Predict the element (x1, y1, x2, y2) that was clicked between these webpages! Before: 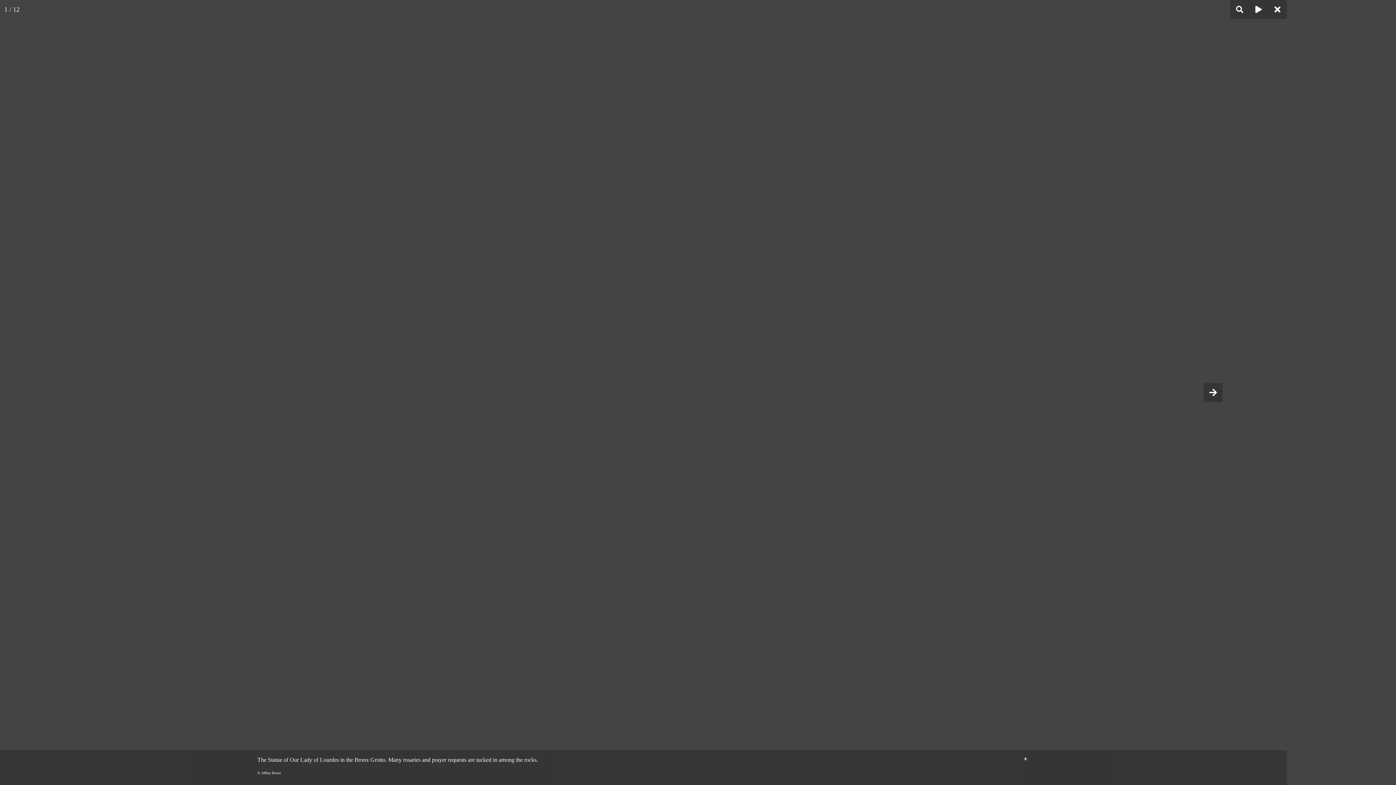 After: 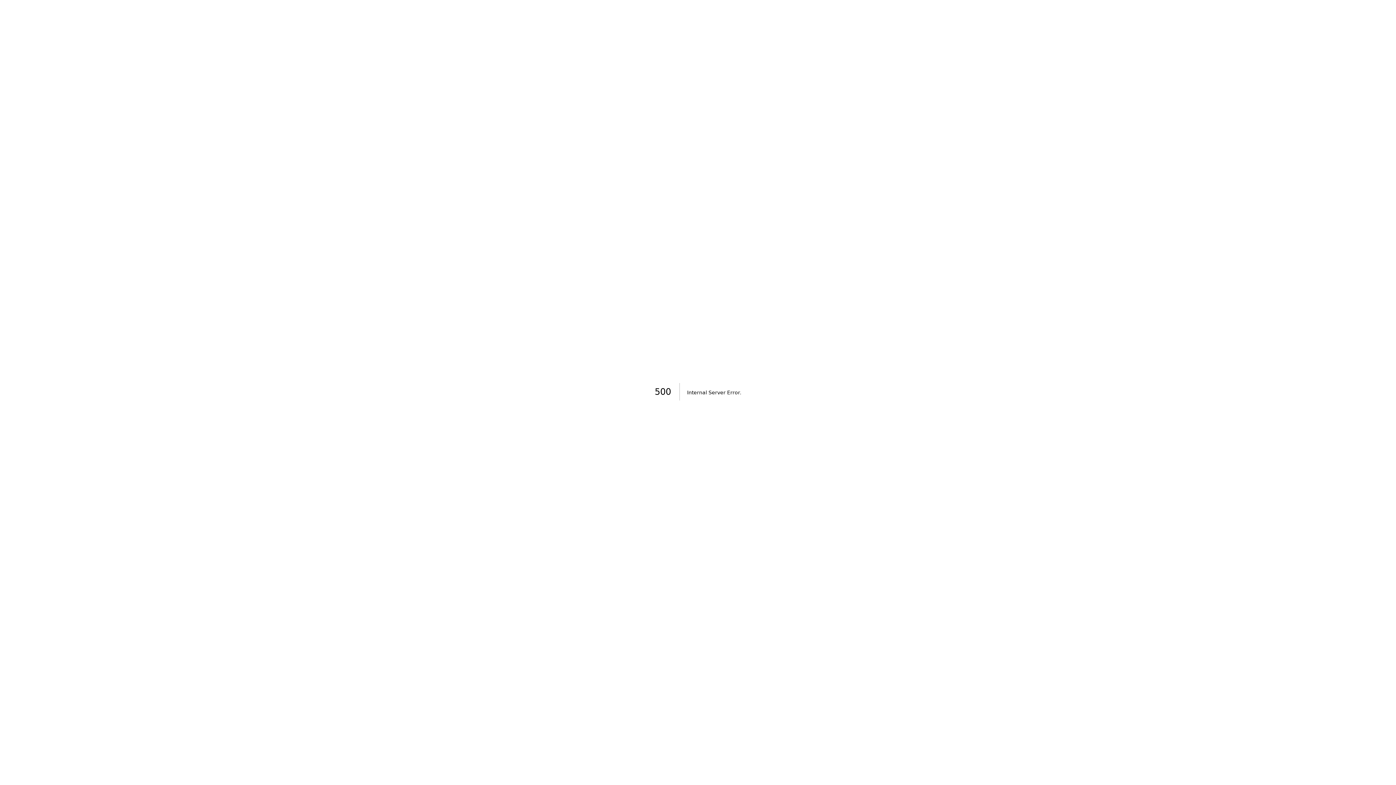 Action: bbox: (1204, 383, 1222, 402)